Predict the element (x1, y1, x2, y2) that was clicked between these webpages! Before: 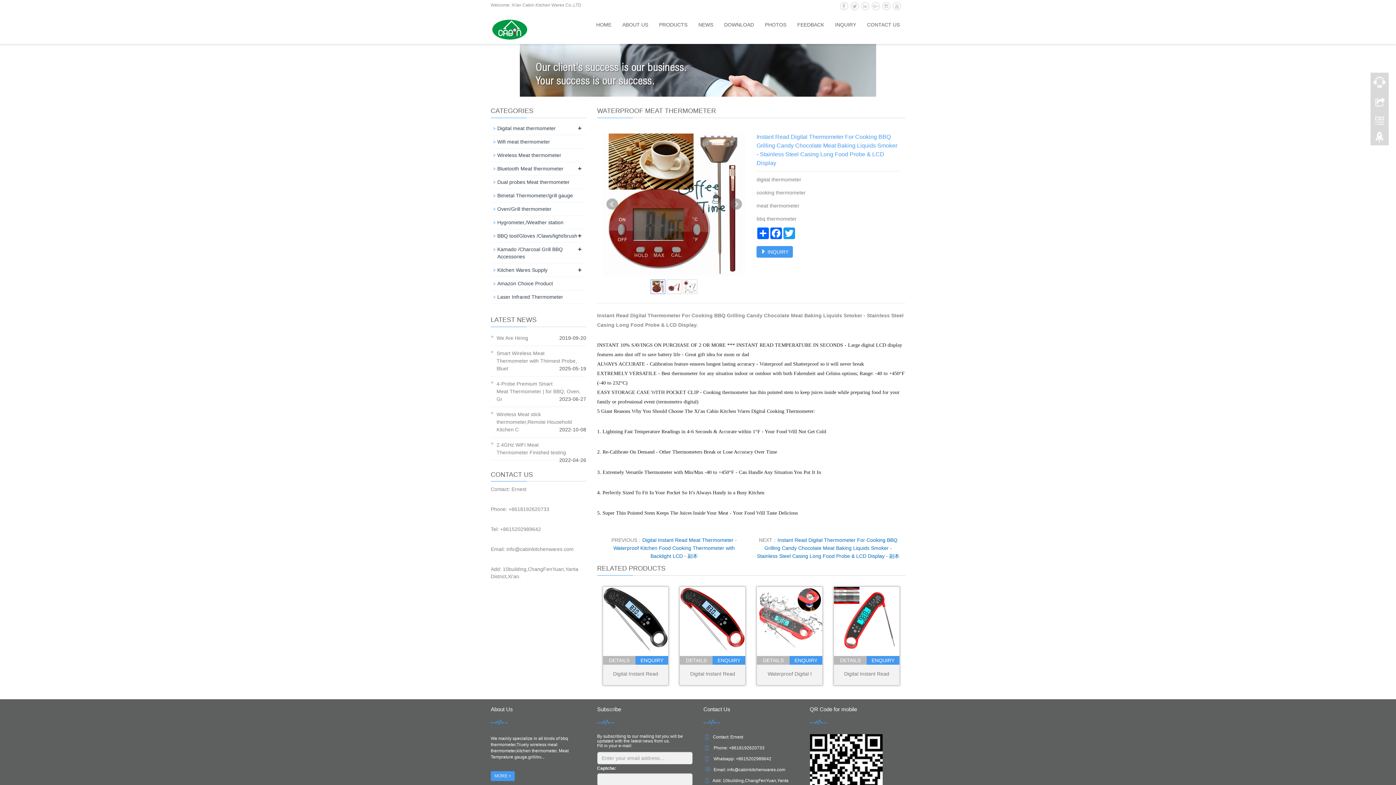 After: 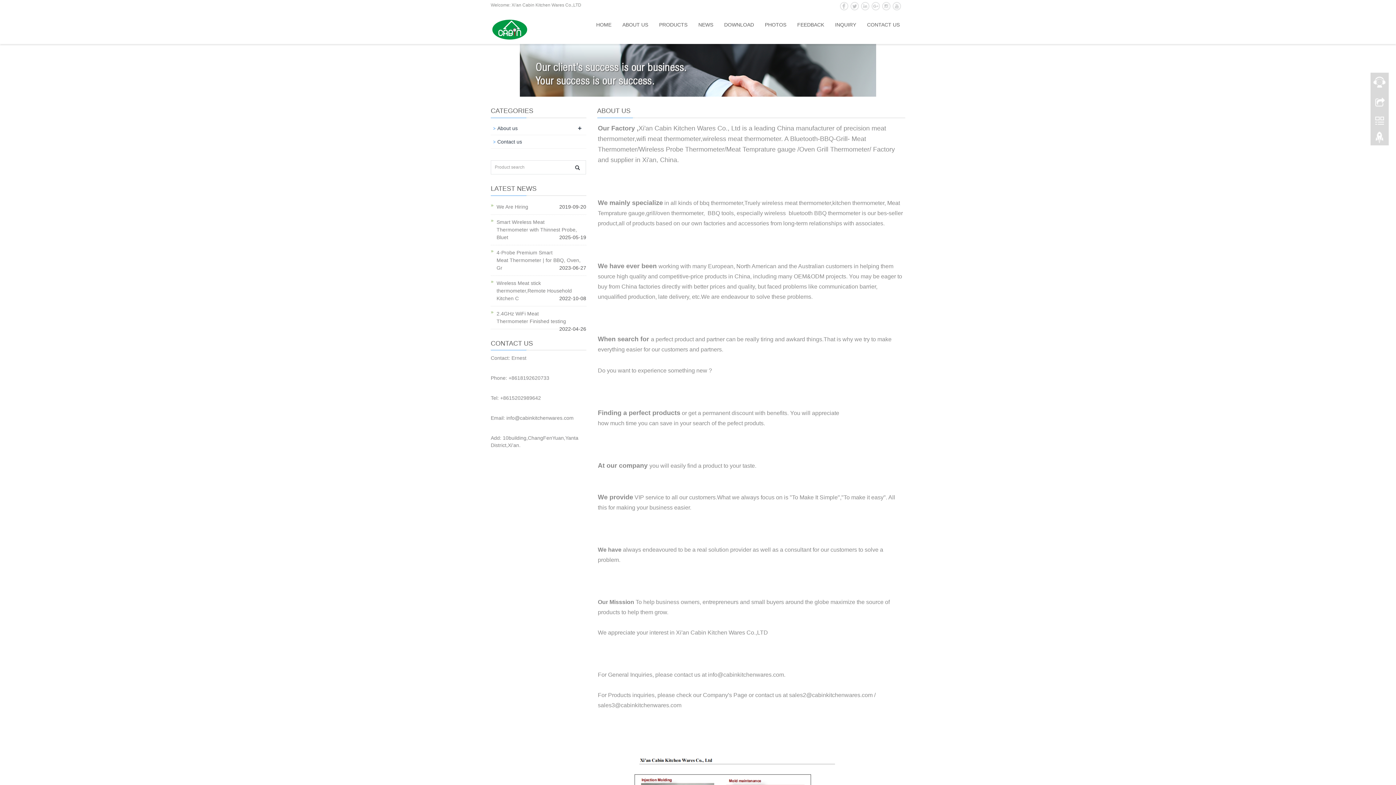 Action: label: MORE + bbox: (490, 771, 514, 781)